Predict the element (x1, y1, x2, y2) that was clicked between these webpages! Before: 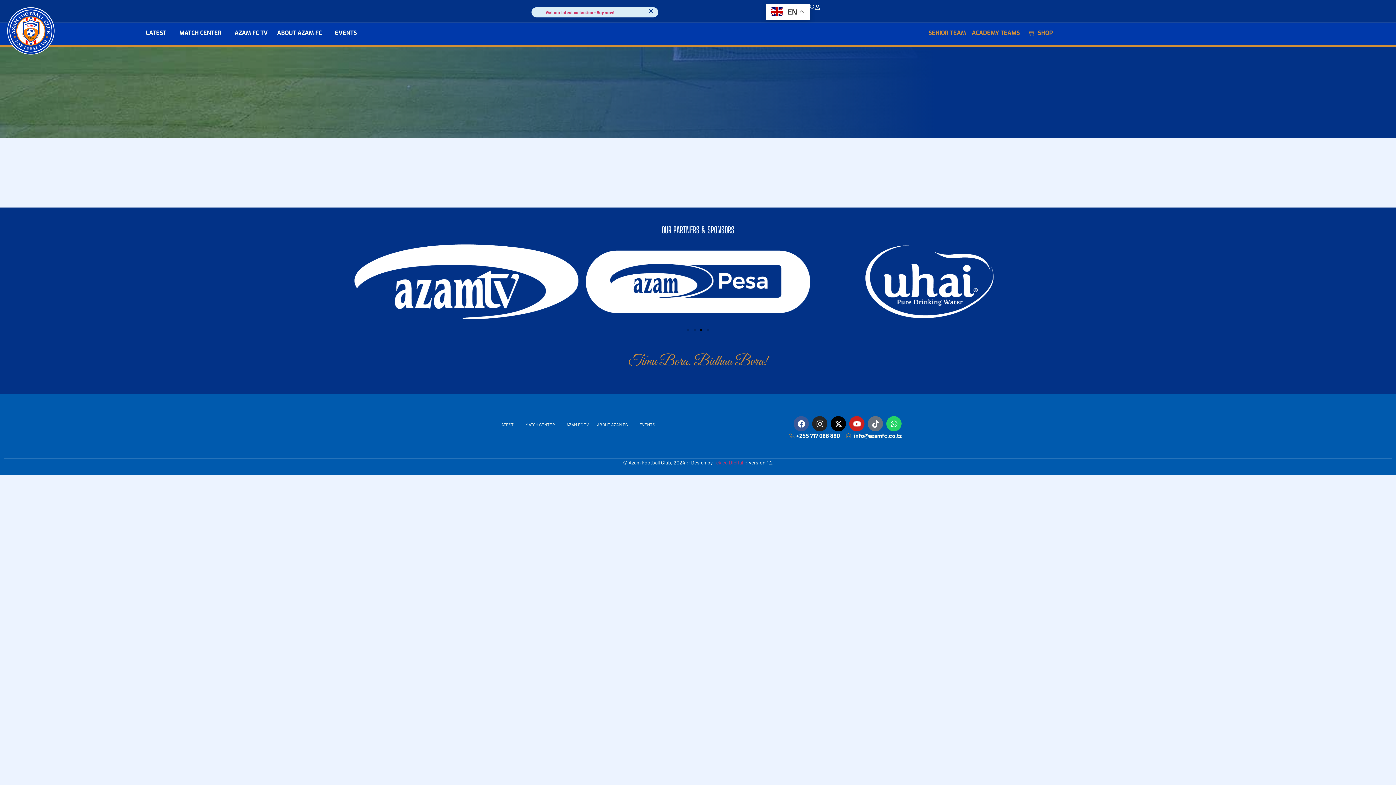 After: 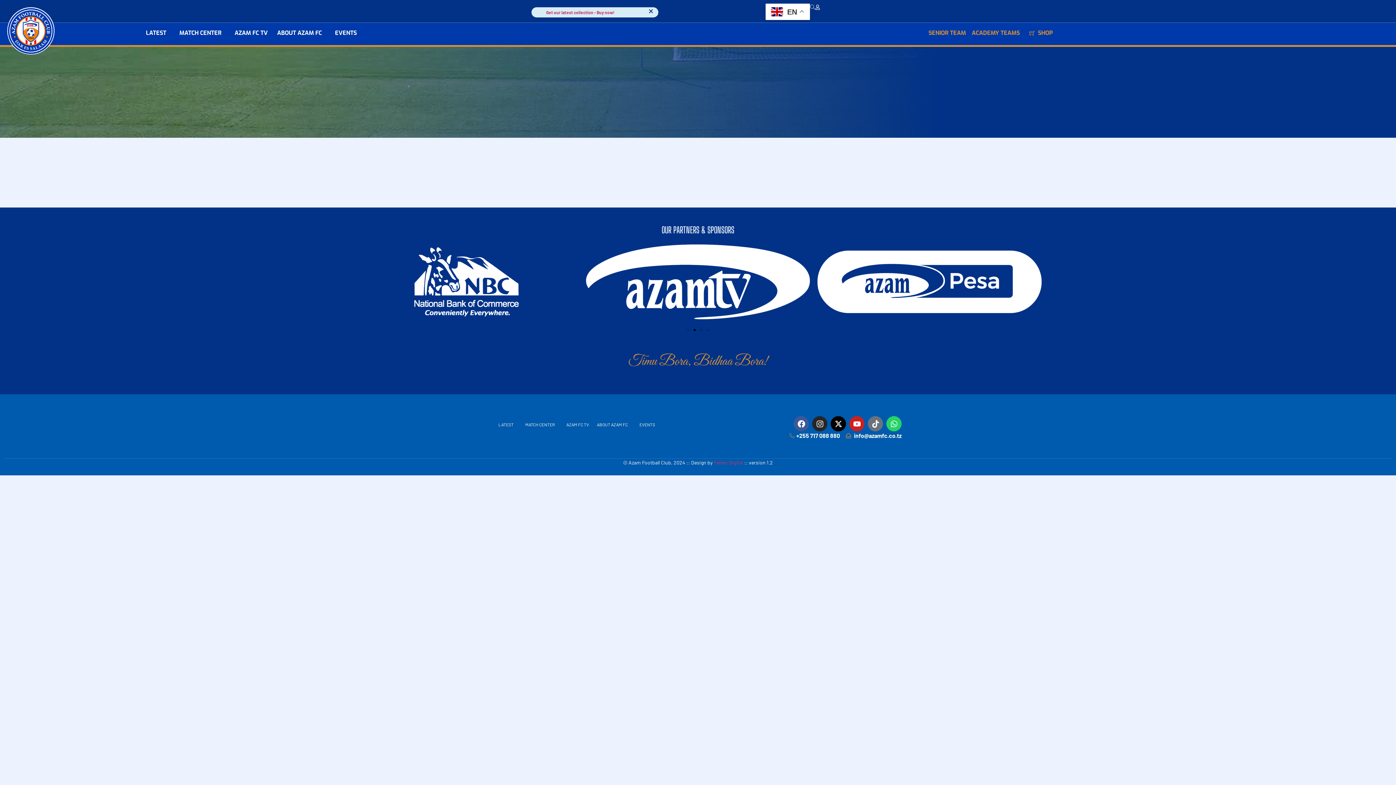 Action: bbox: (693, 329, 696, 331) label: Go to slide 2